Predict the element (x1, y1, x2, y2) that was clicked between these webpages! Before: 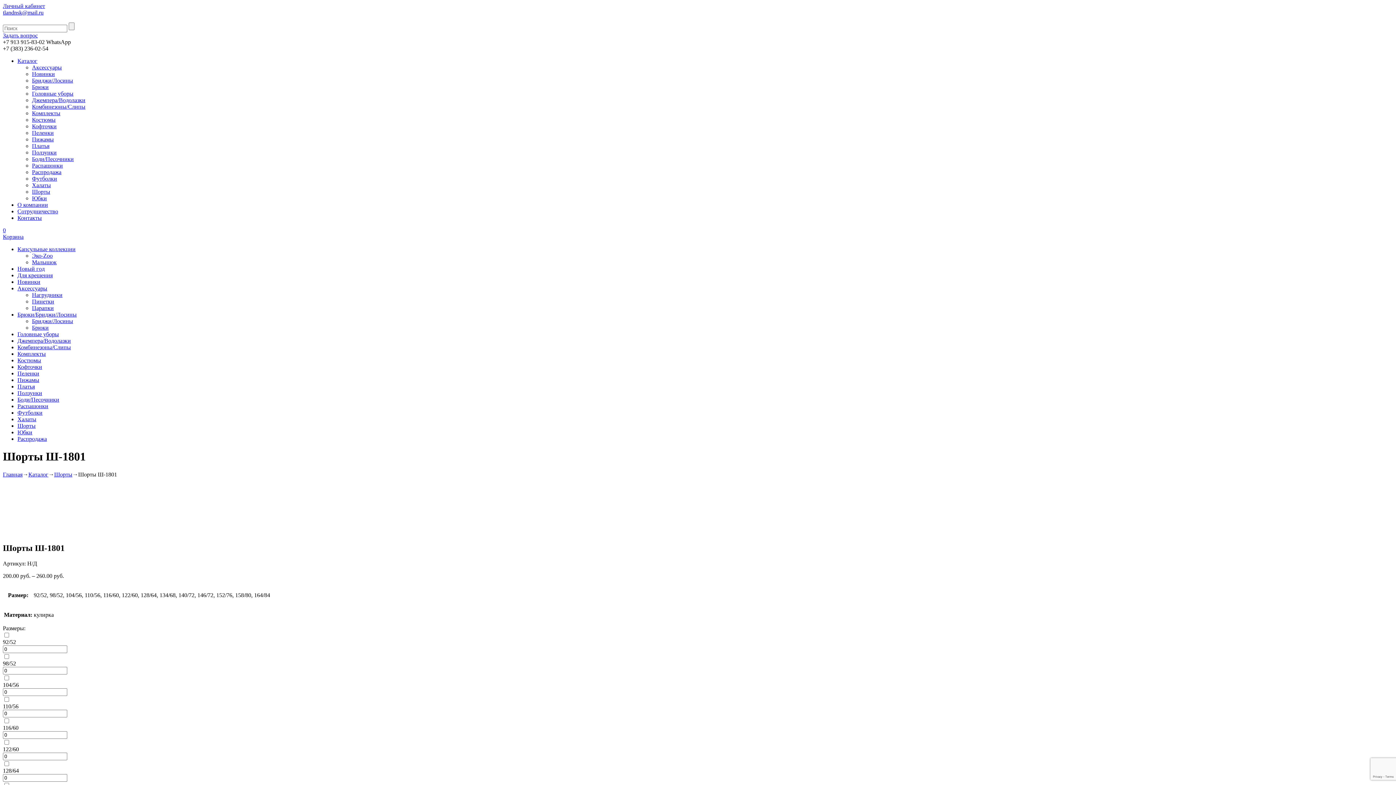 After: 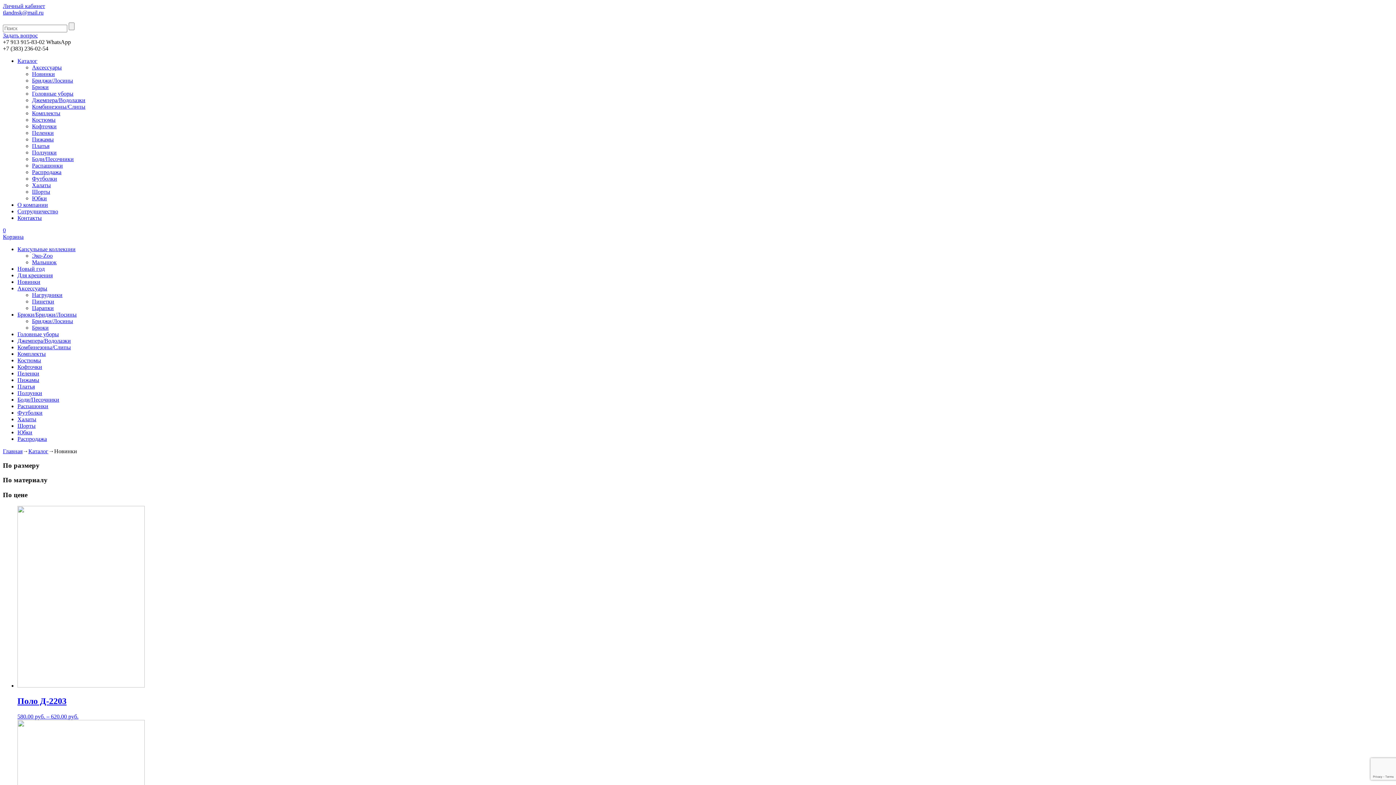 Action: bbox: (17, 278, 40, 285) label: Новинки